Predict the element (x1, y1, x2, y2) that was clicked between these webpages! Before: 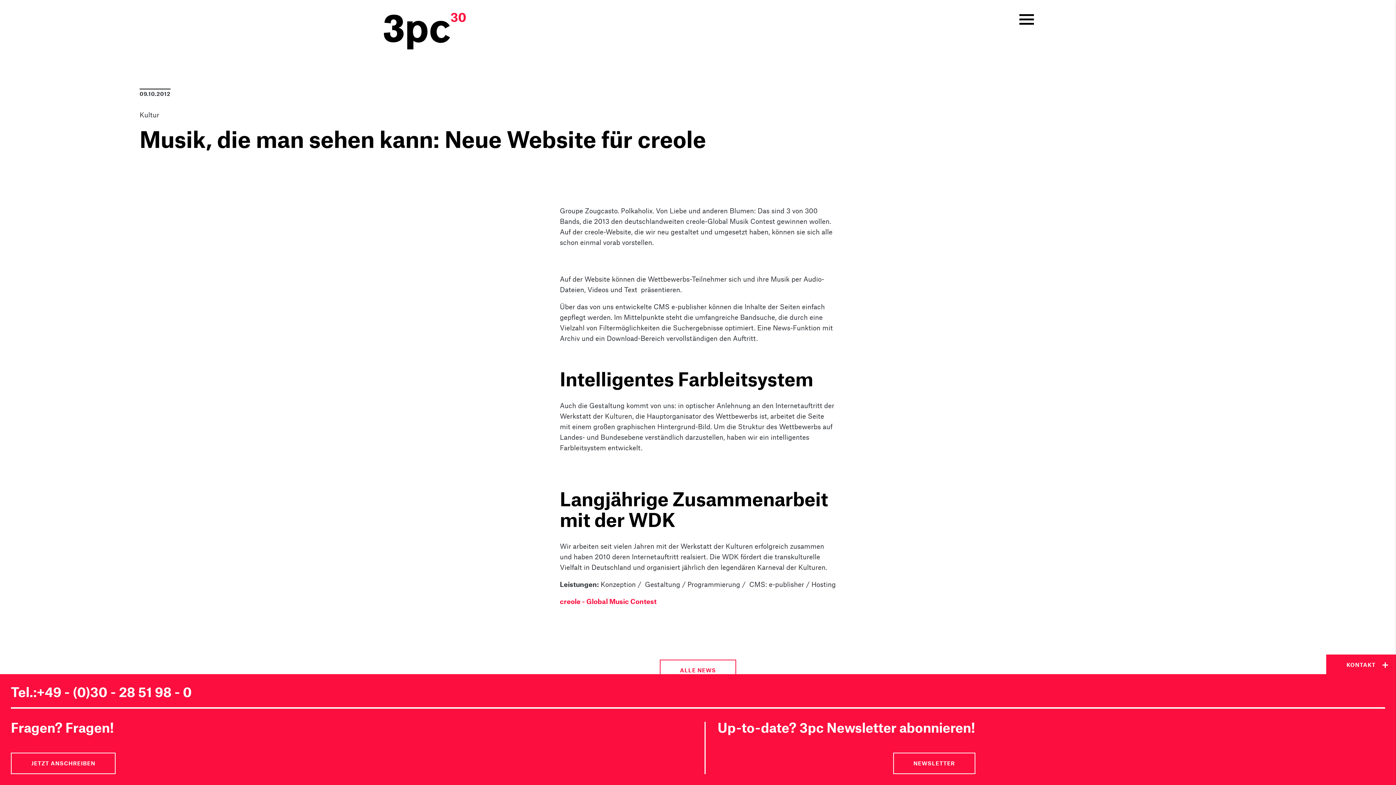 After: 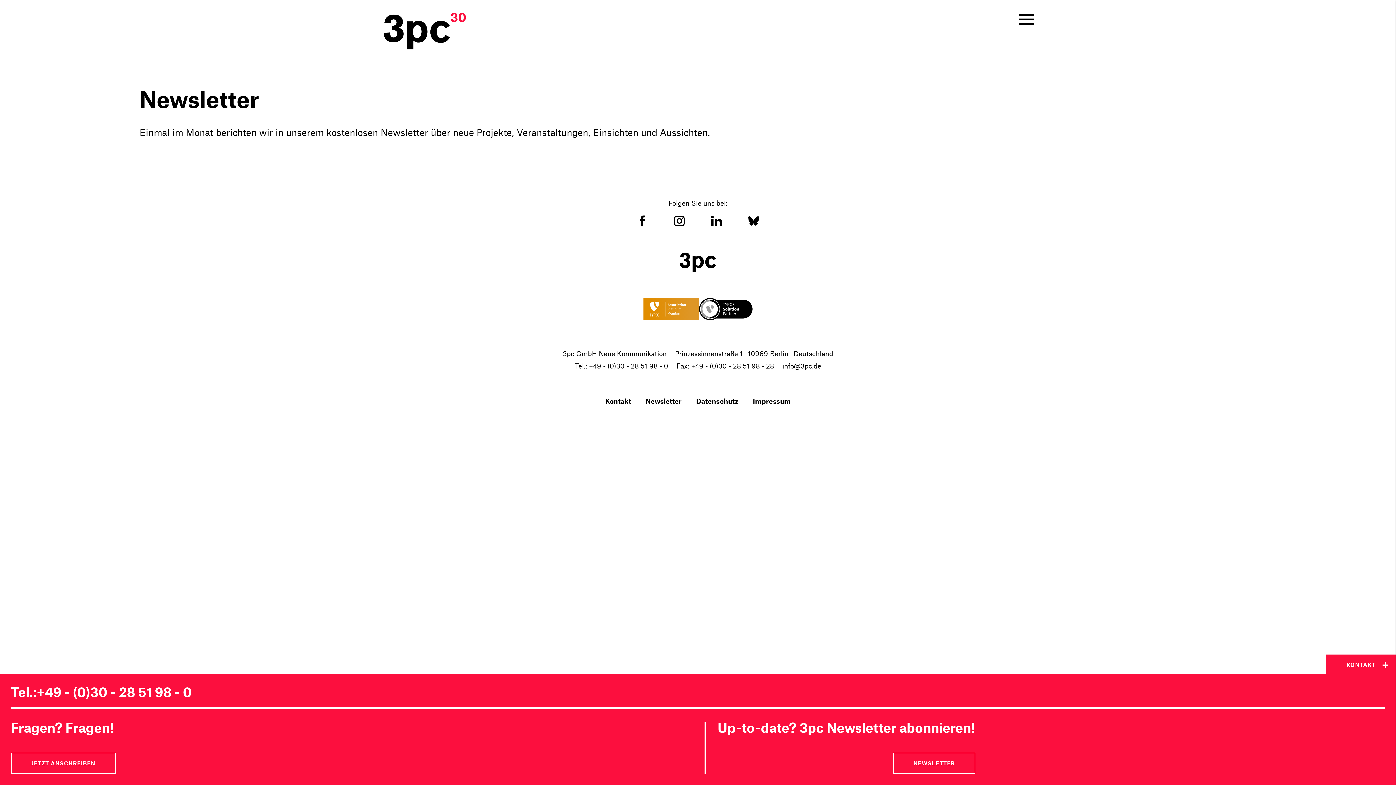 Action: label: NEWSLETTER bbox: (893, 753, 975, 774)